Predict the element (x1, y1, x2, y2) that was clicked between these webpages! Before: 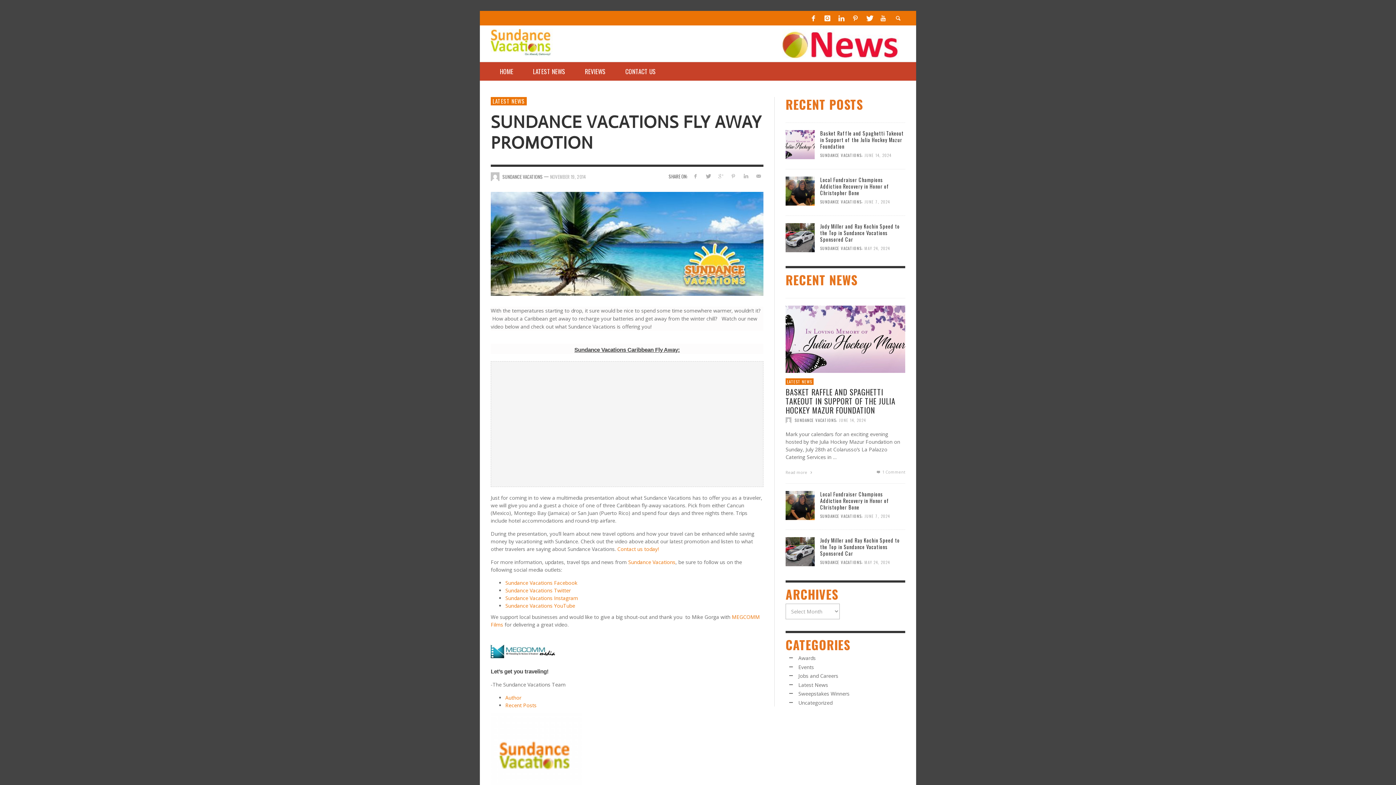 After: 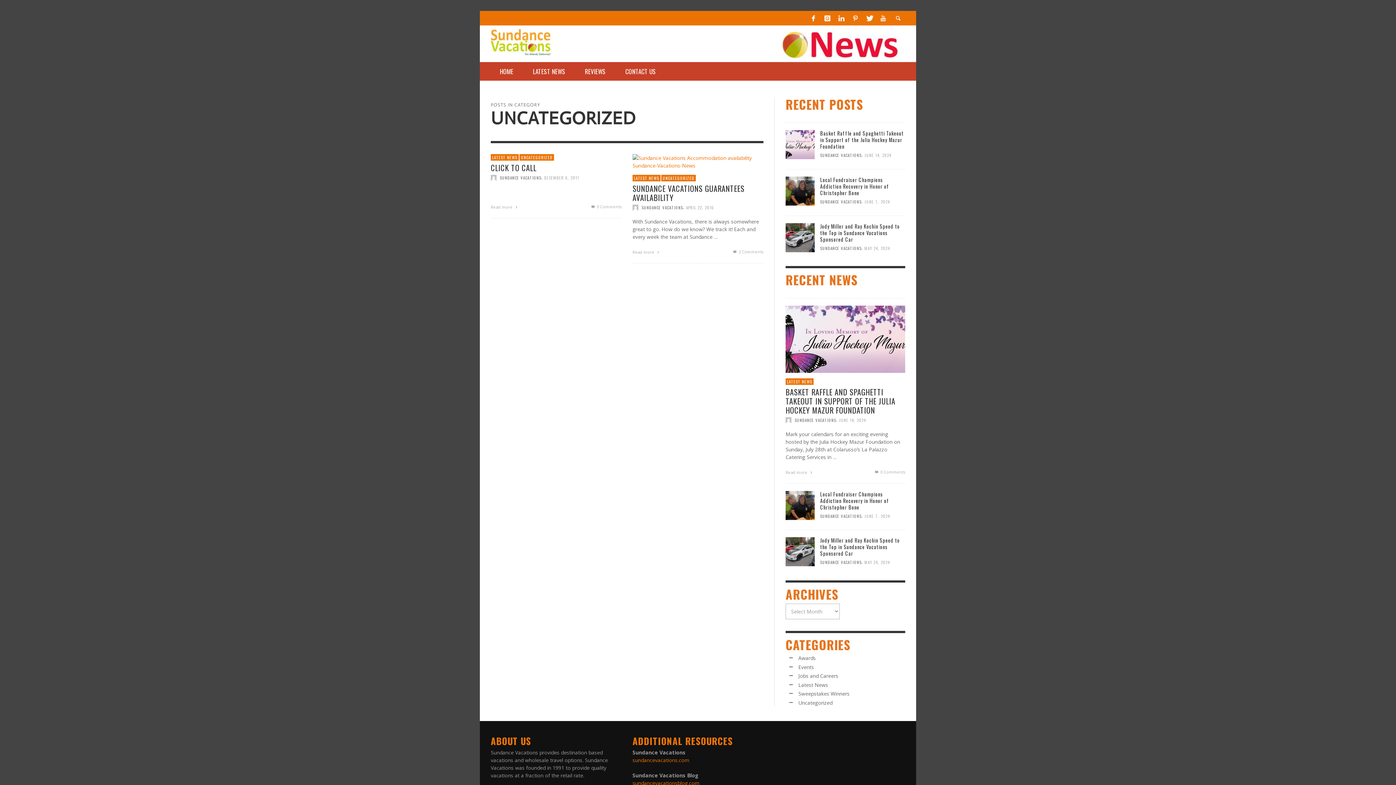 Action: bbox: (798, 699, 832, 706) label: Uncategorized